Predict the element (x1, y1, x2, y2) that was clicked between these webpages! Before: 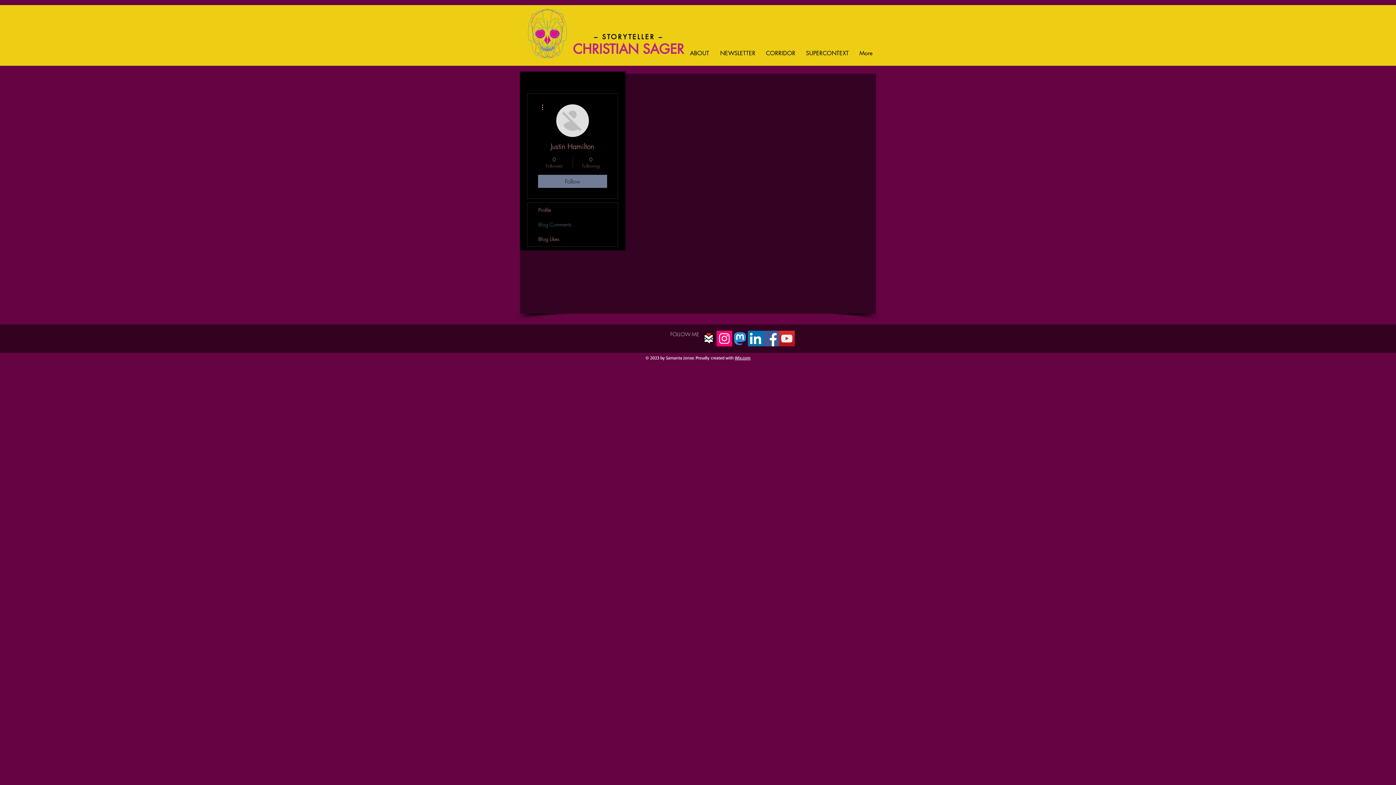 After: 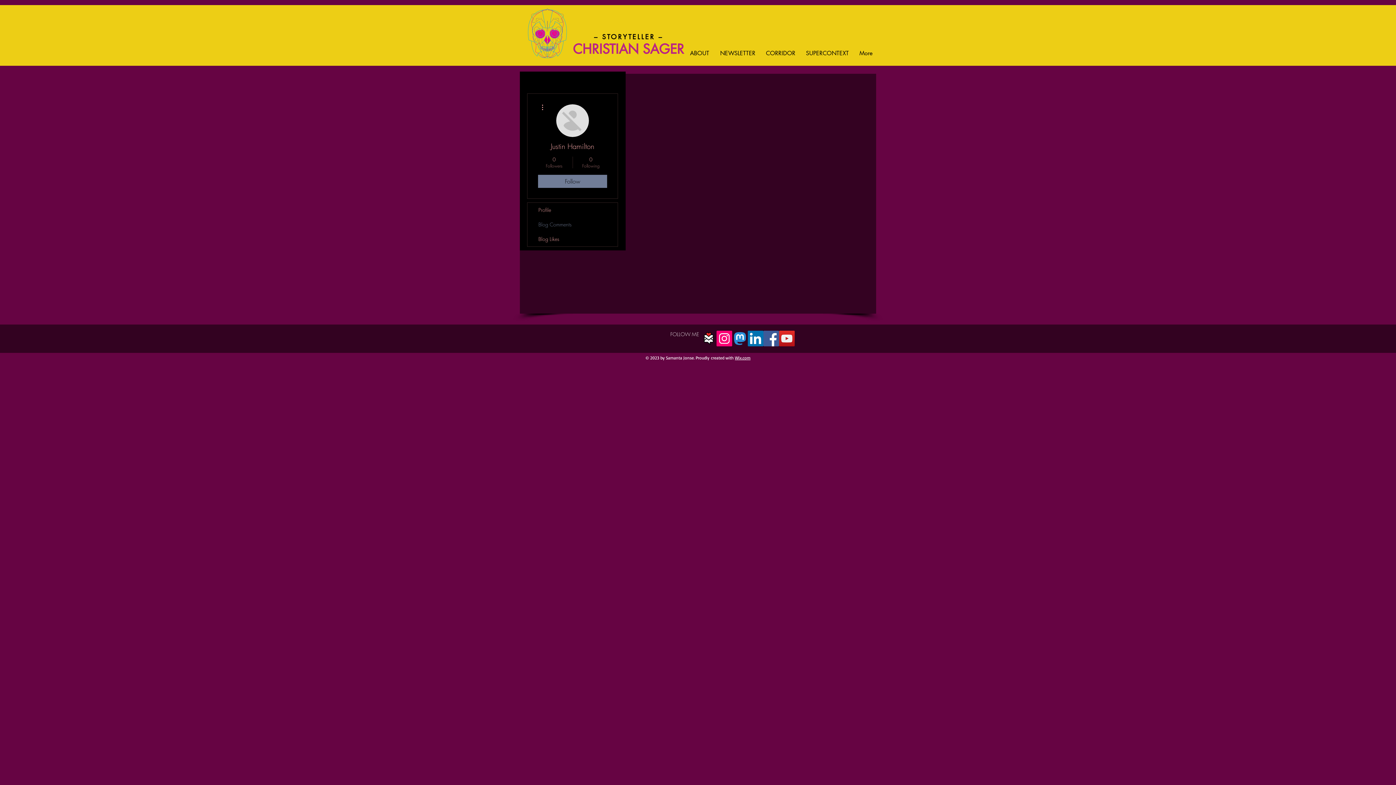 Action: bbox: (701, 330, 716, 346) label: fBV3Wtxe_400x400